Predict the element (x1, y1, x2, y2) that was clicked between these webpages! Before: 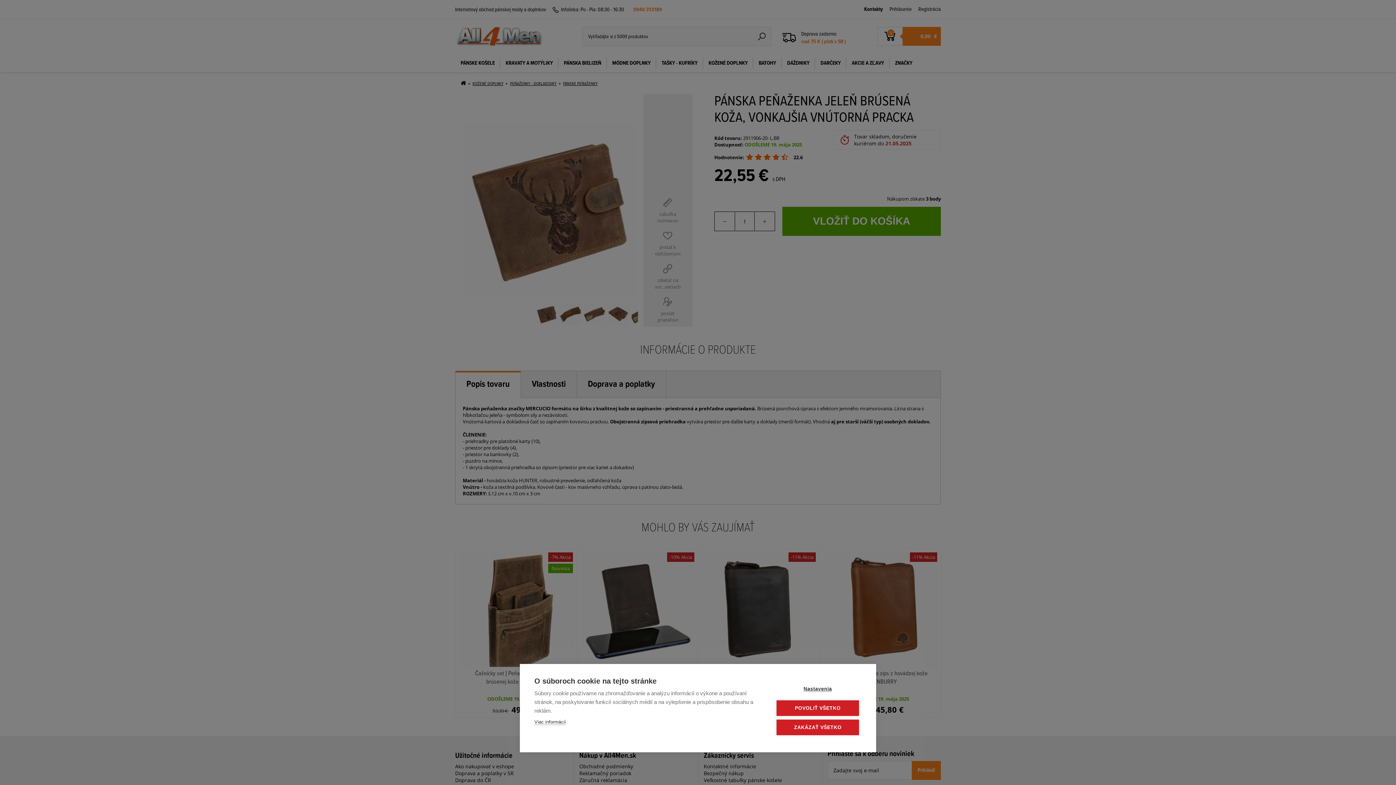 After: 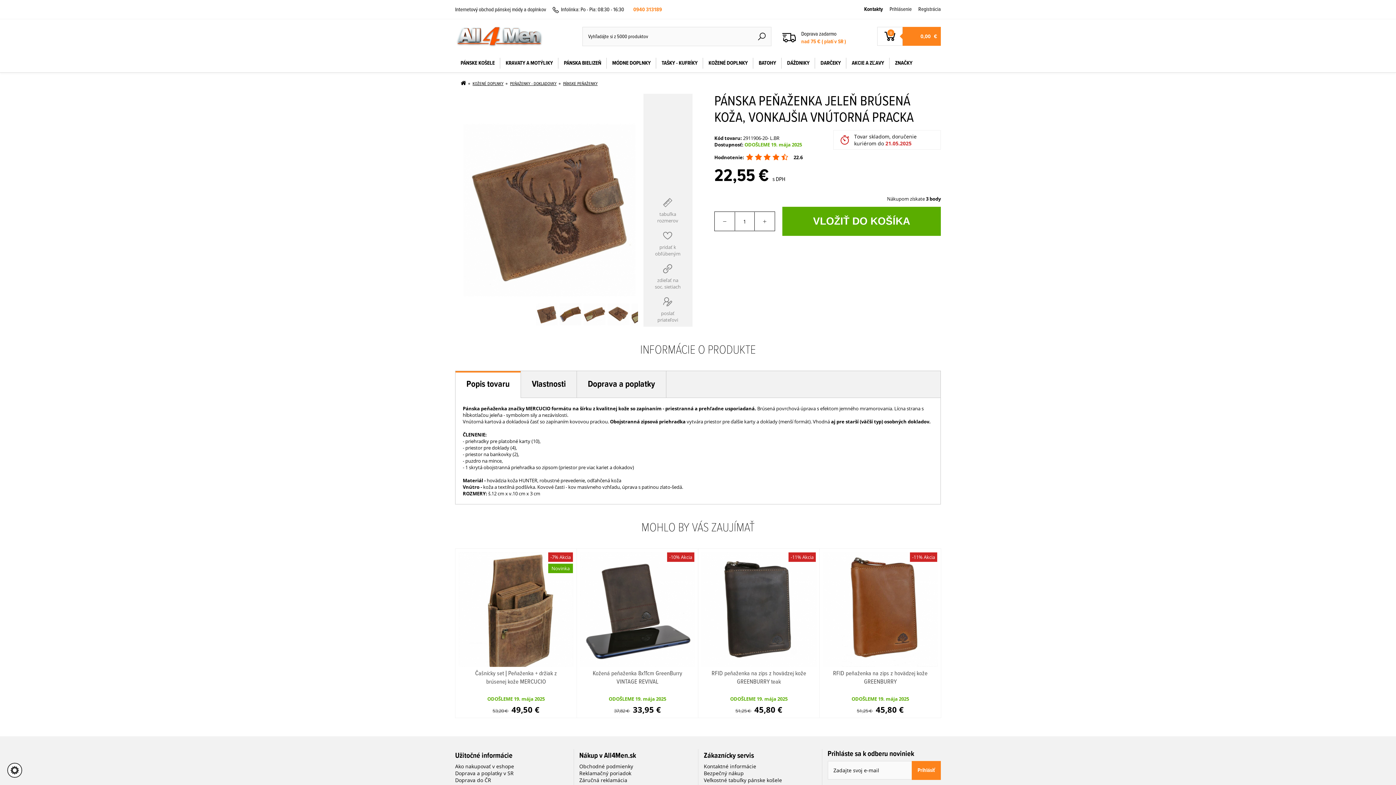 Action: bbox: (776, 720, 859, 735) label: ZAKÁZAŤ VŠETKO